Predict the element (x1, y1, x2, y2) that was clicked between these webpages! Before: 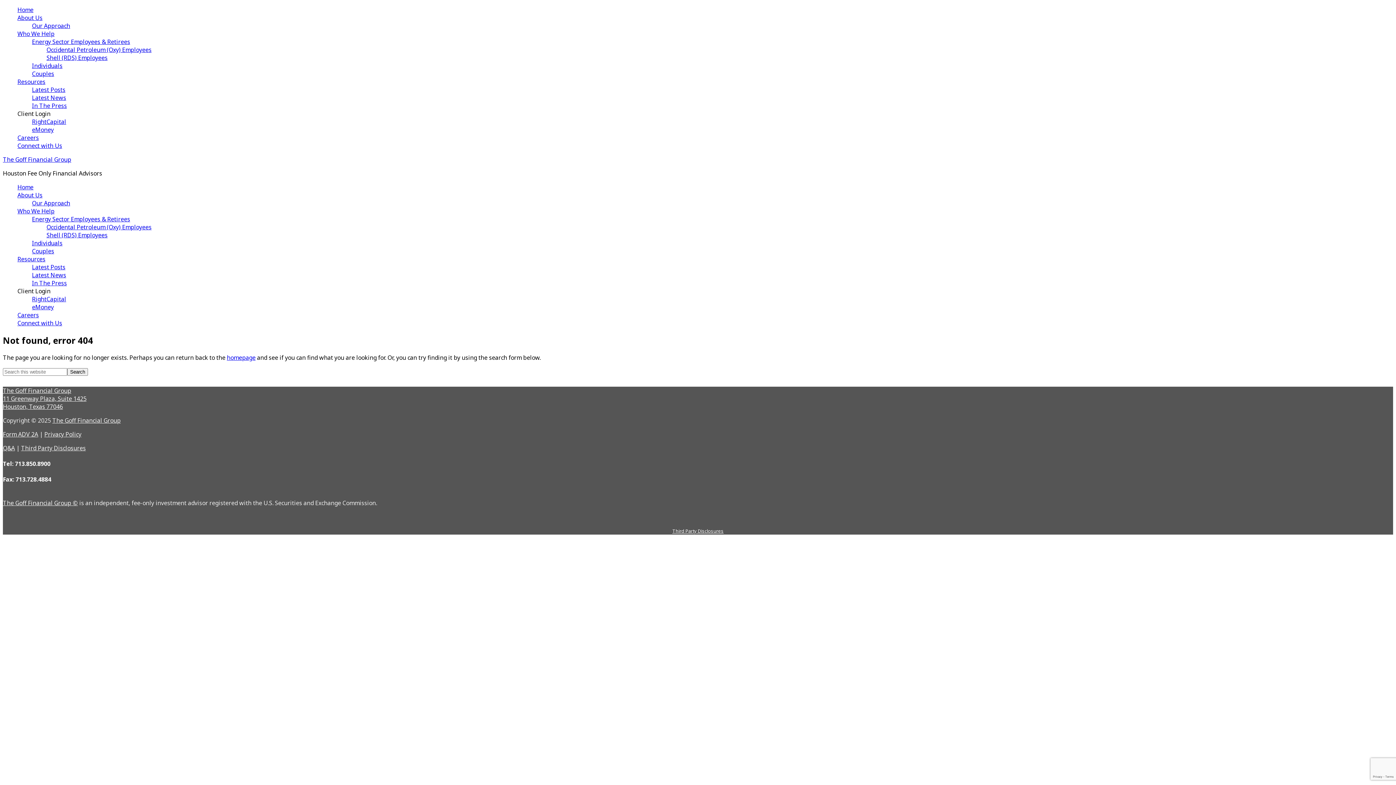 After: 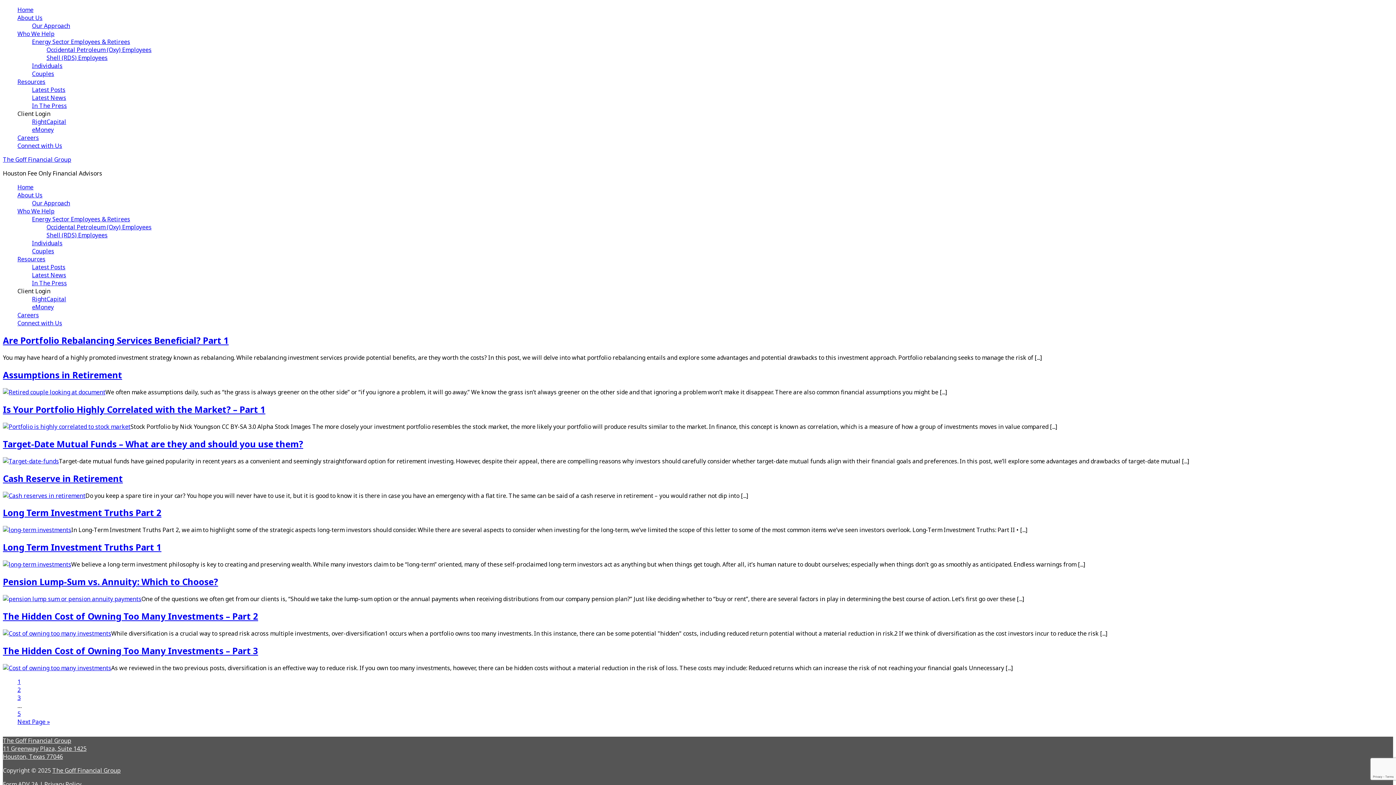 Action: bbox: (32, 263, 65, 271) label: Latest Posts